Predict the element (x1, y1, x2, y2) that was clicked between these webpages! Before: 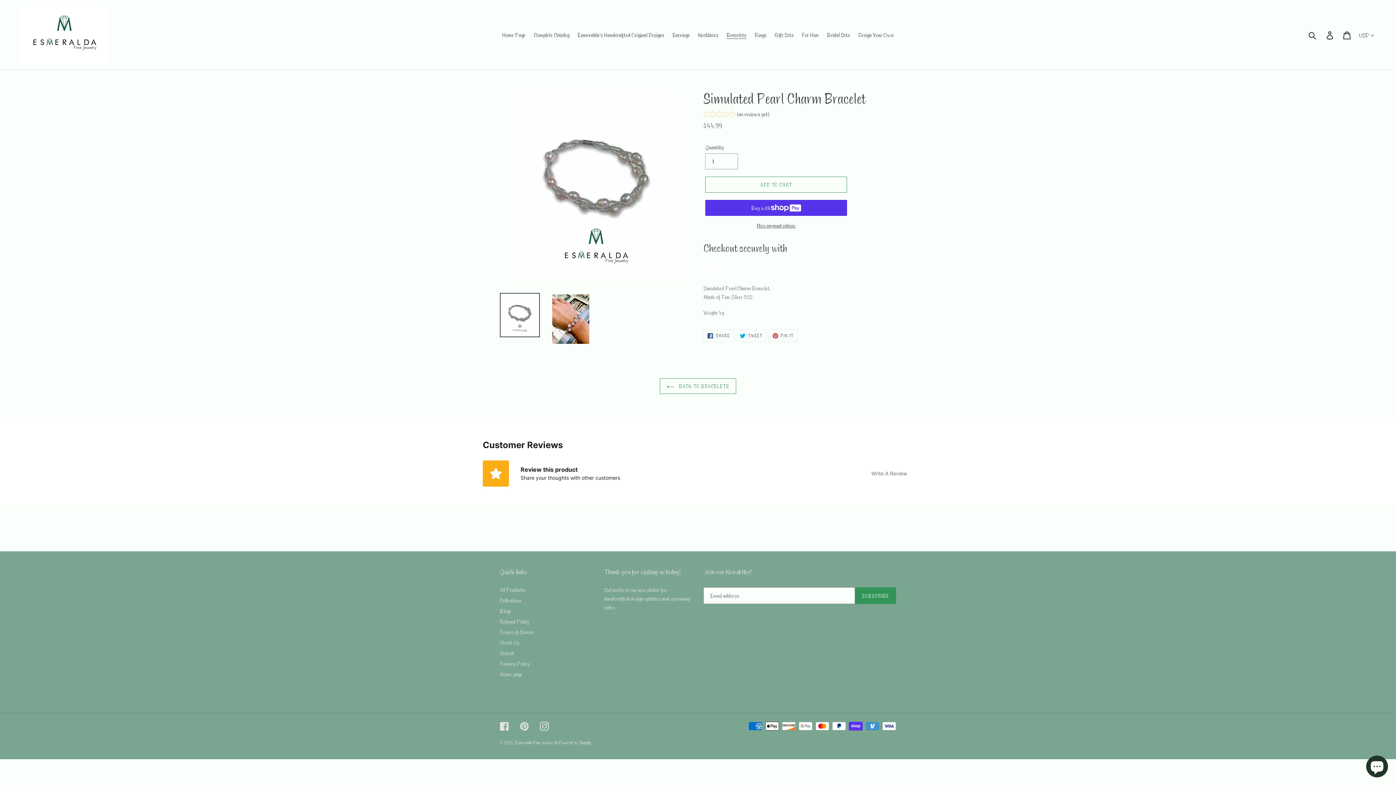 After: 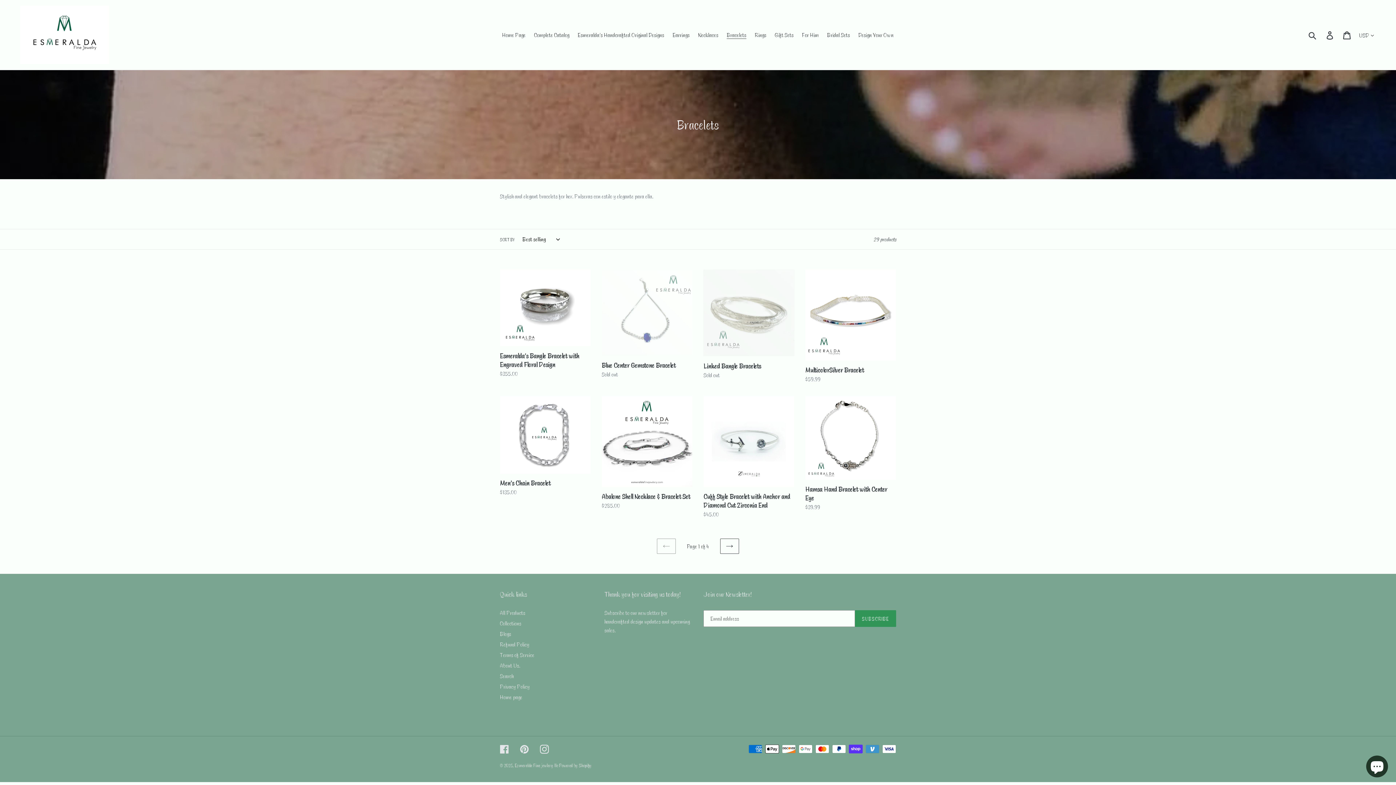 Action: label: Bracelets bbox: (723, 29, 750, 40)